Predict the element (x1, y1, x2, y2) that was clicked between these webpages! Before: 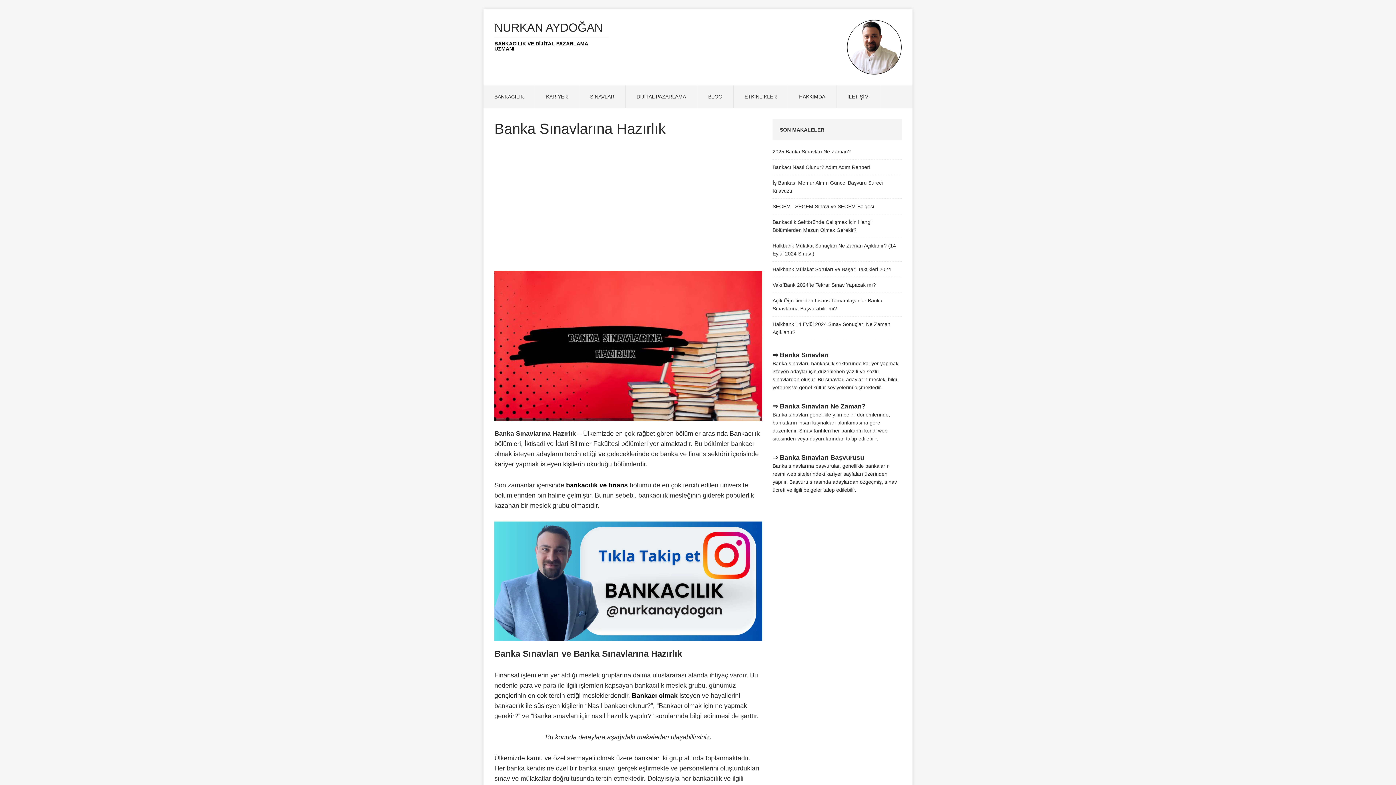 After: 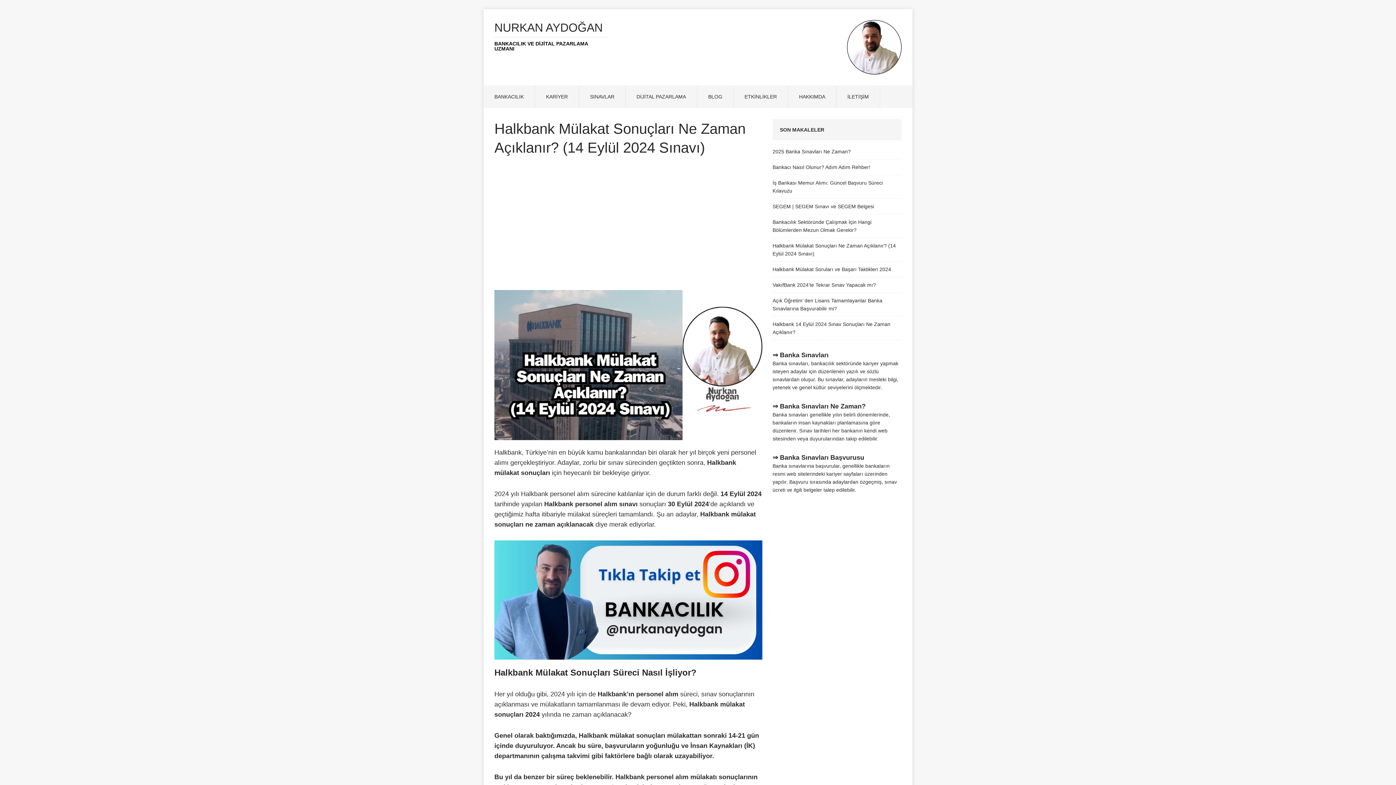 Action: bbox: (772, 238, 901, 261) label: Halkbank Mülakat Sonuçları Ne Zaman Açıklanır? (14 Eylül 2024 Sınavı)